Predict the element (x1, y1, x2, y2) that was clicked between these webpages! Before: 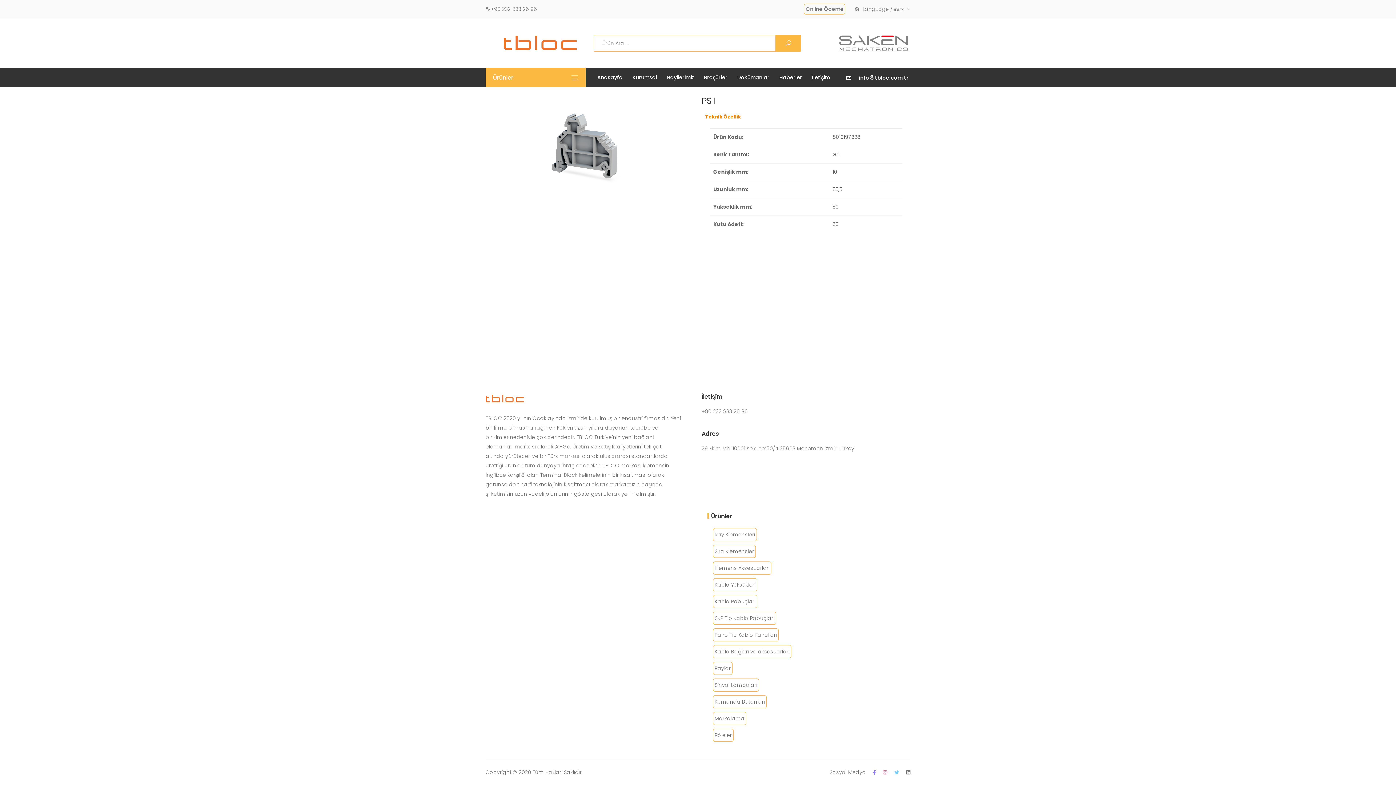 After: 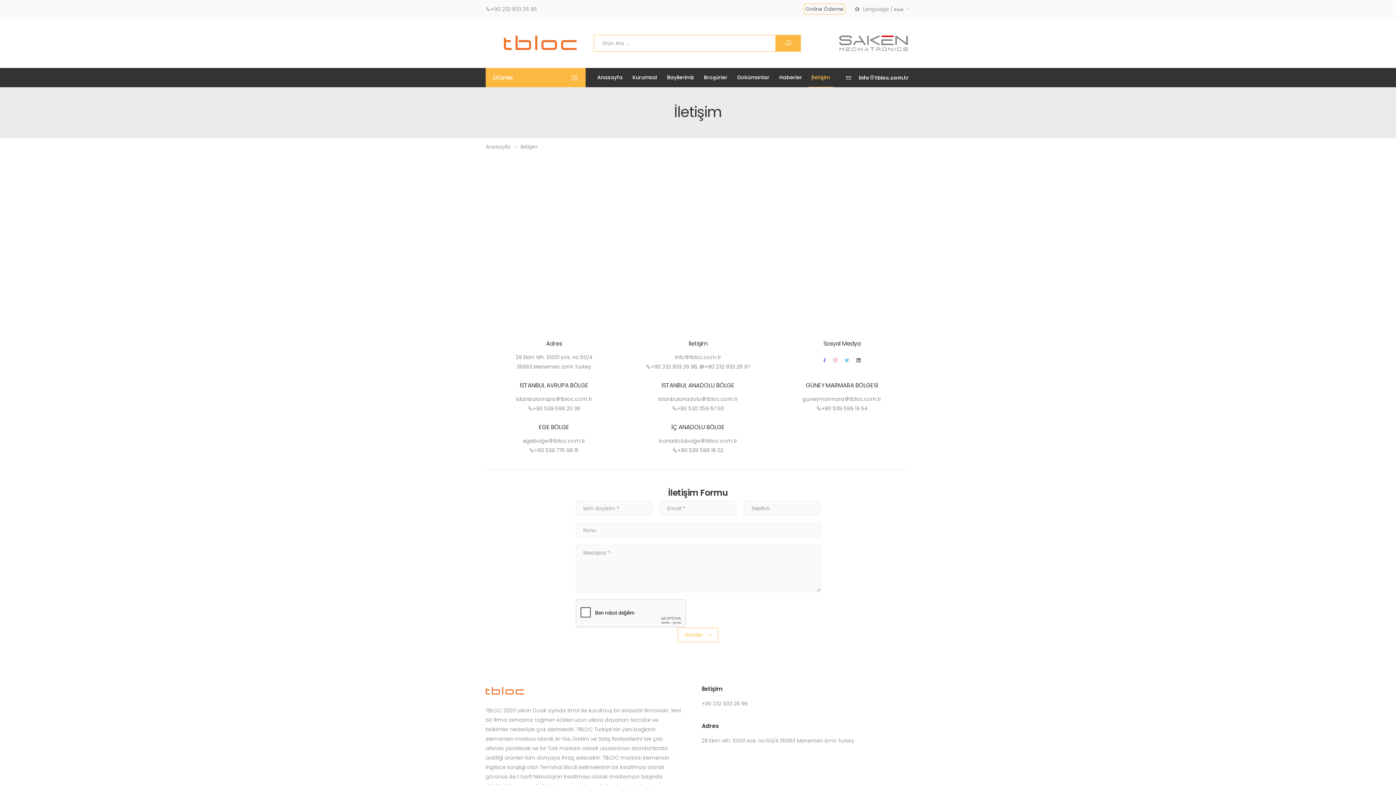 Action: bbox: (808, 68, 833, 87) label: İletişim